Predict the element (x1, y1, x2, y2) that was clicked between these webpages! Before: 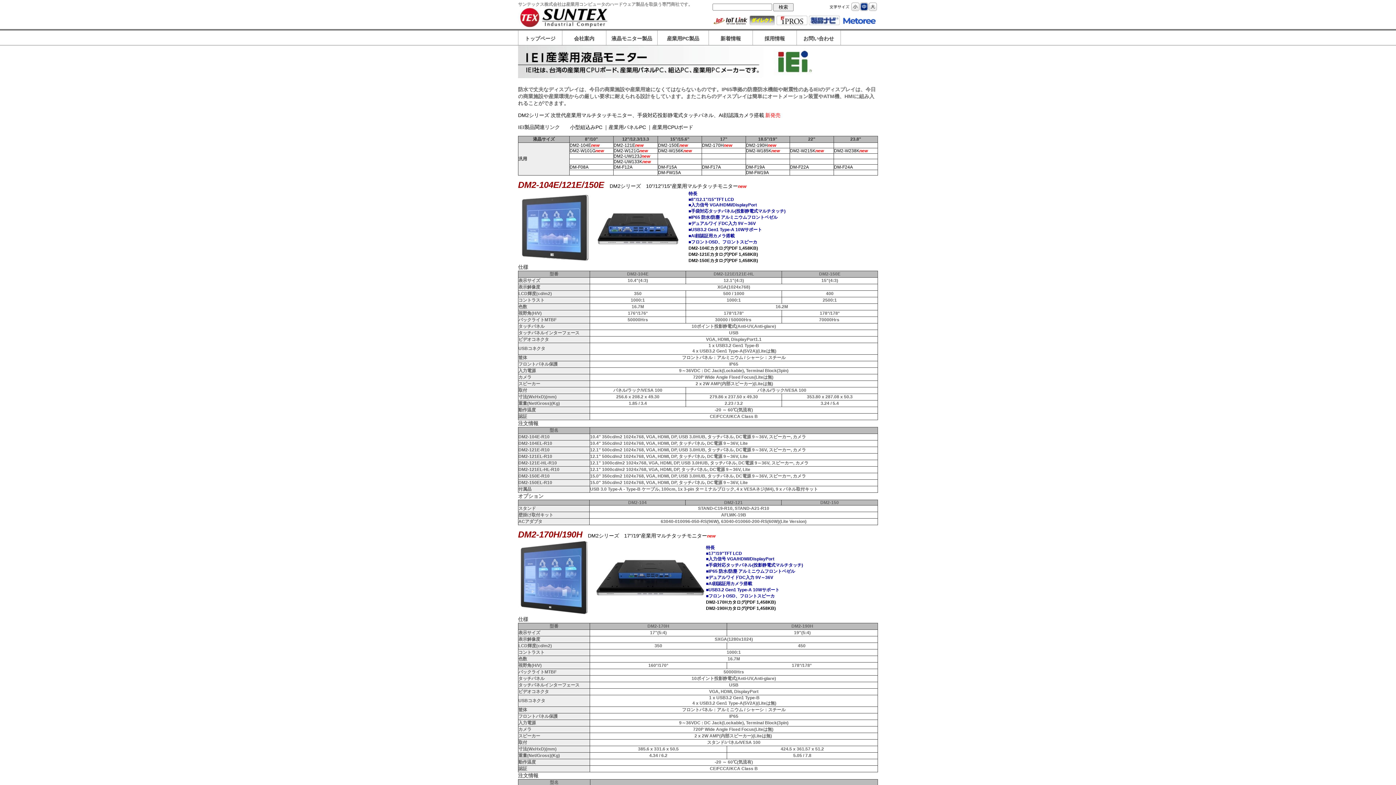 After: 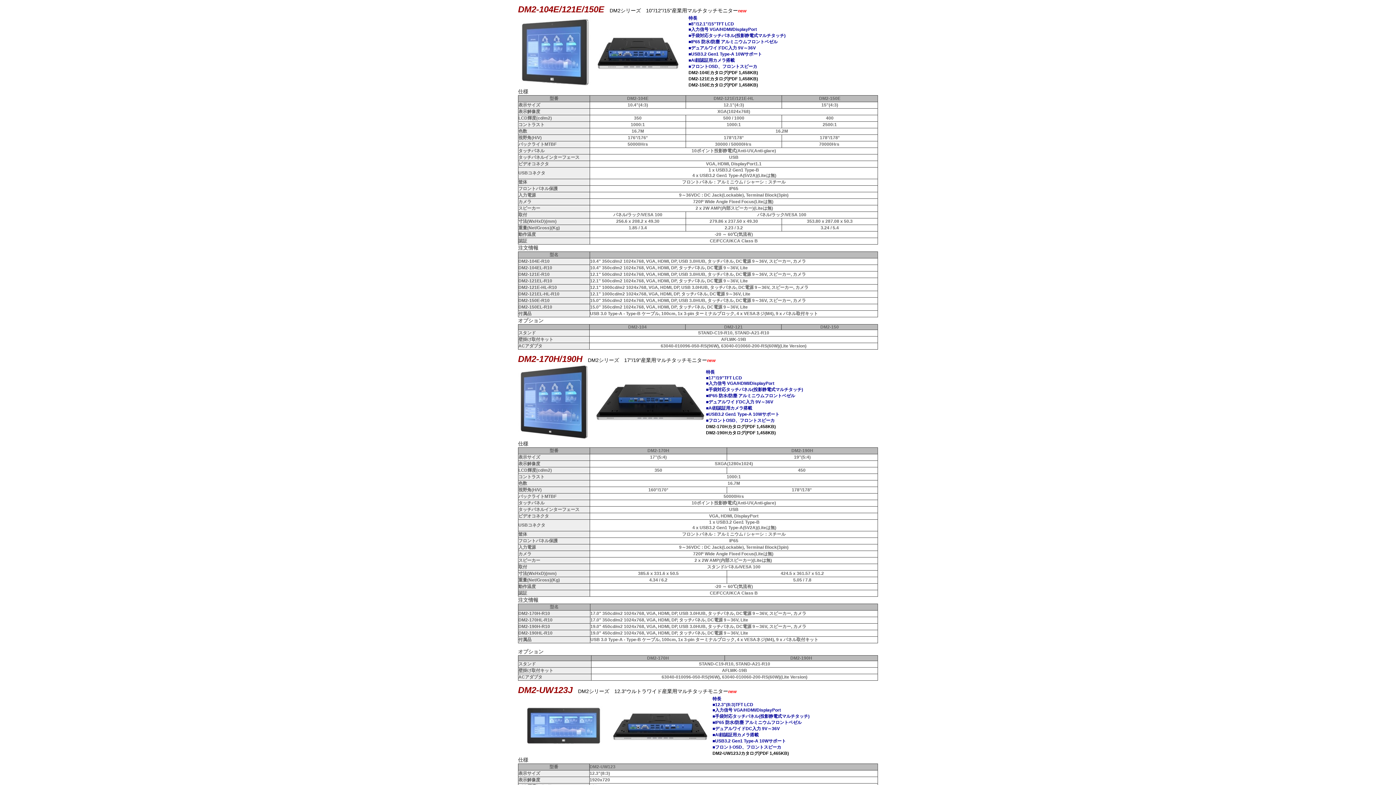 Action: bbox: (613, 142, 635, 148) label: DM2-121E